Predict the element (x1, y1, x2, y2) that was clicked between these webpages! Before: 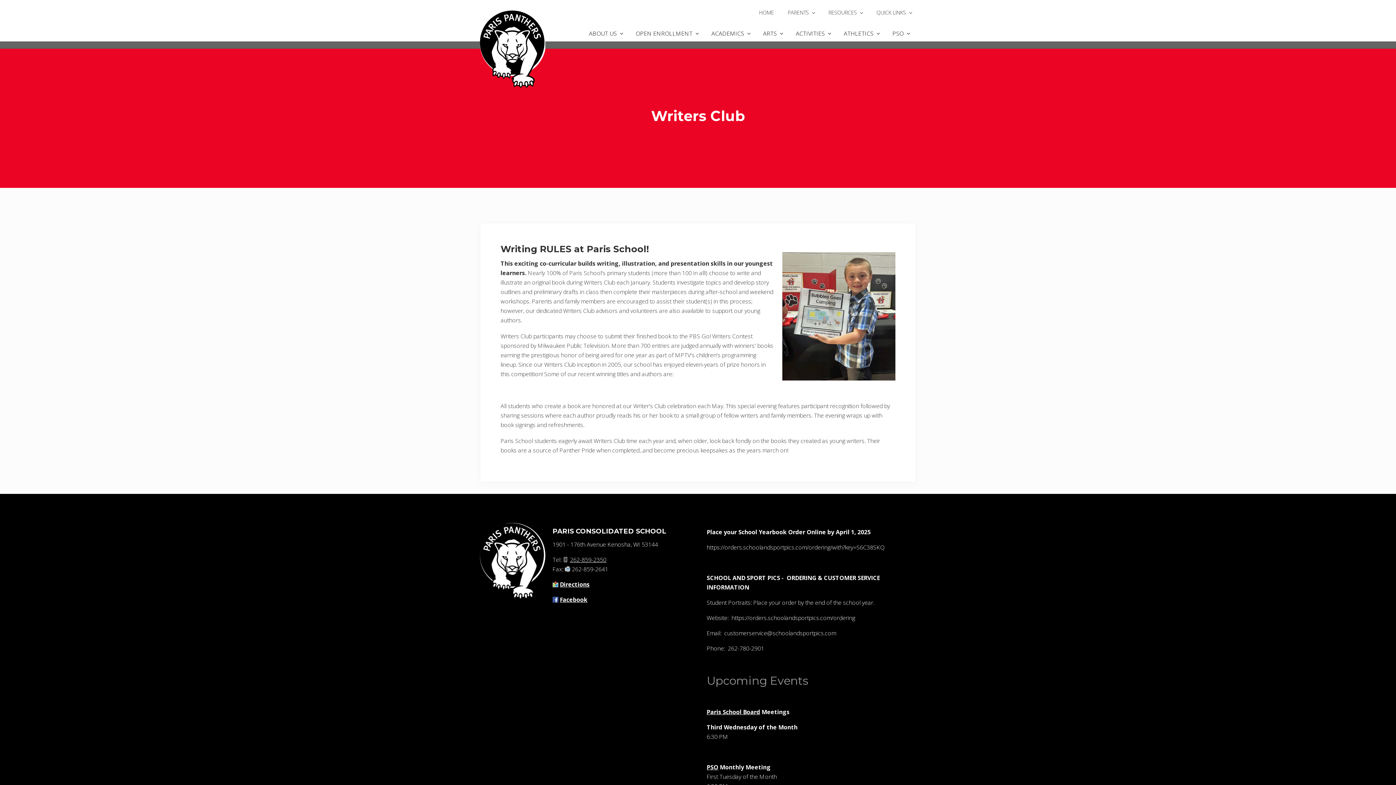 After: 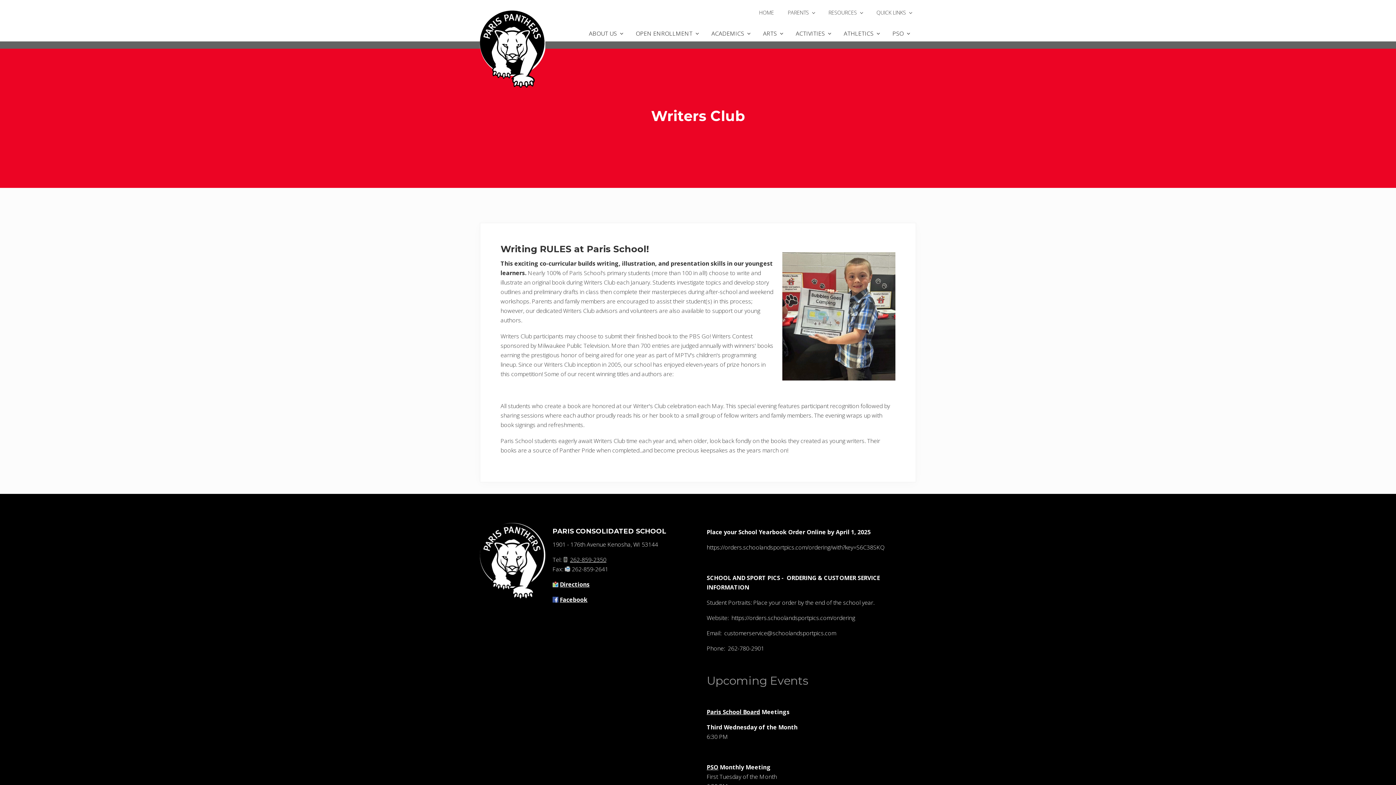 Action: label: Facebook bbox: (552, 595, 587, 604)